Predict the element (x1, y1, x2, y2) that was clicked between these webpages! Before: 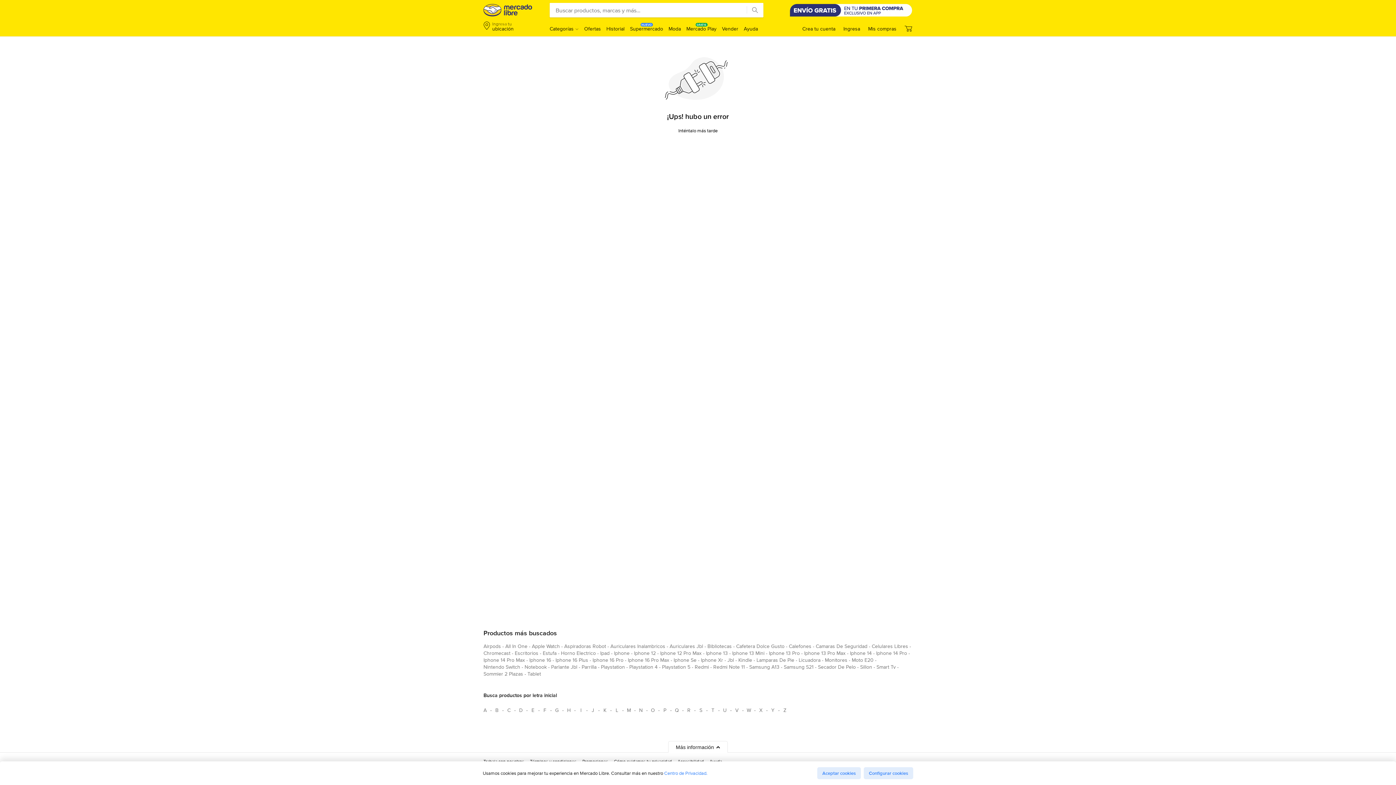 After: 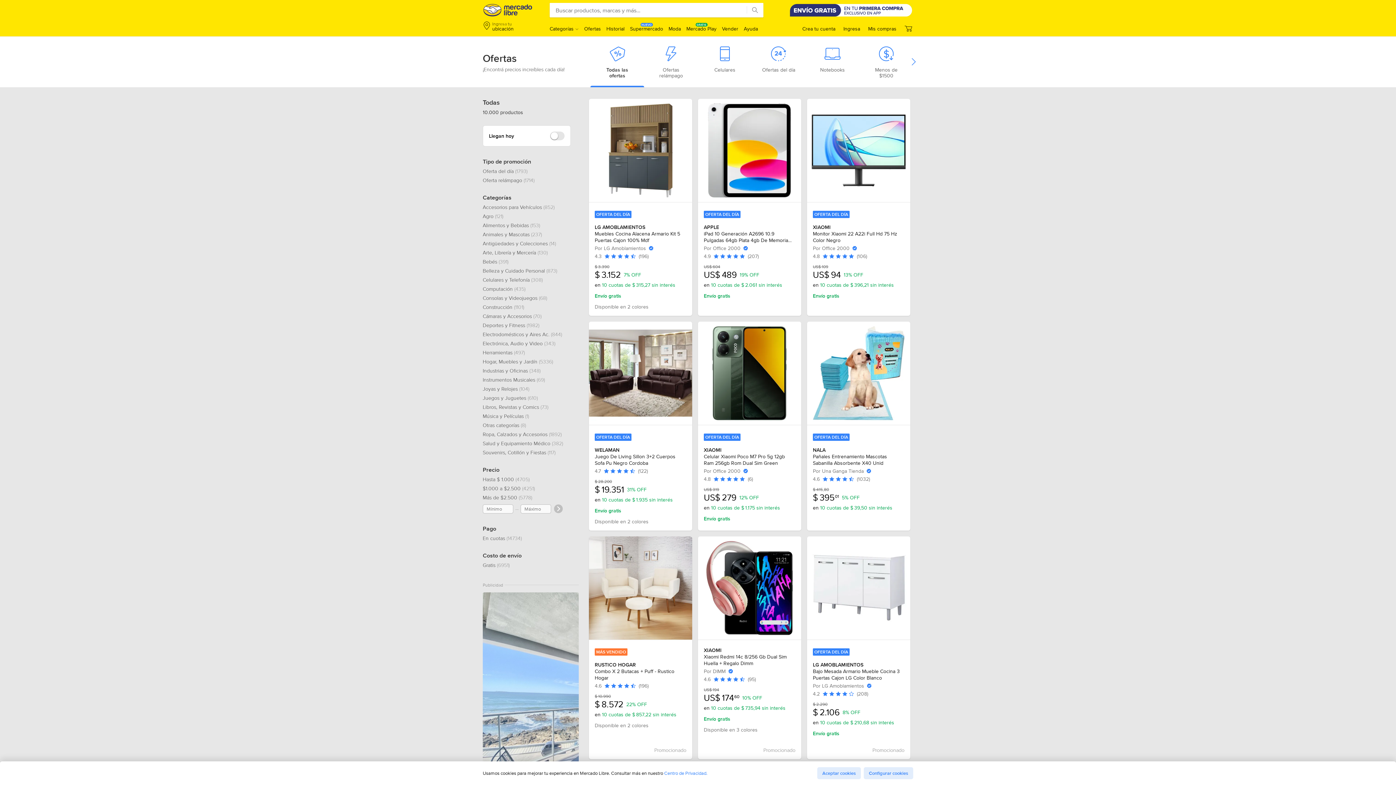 Action: label: Ofertas bbox: (584, 25, 601, 32)